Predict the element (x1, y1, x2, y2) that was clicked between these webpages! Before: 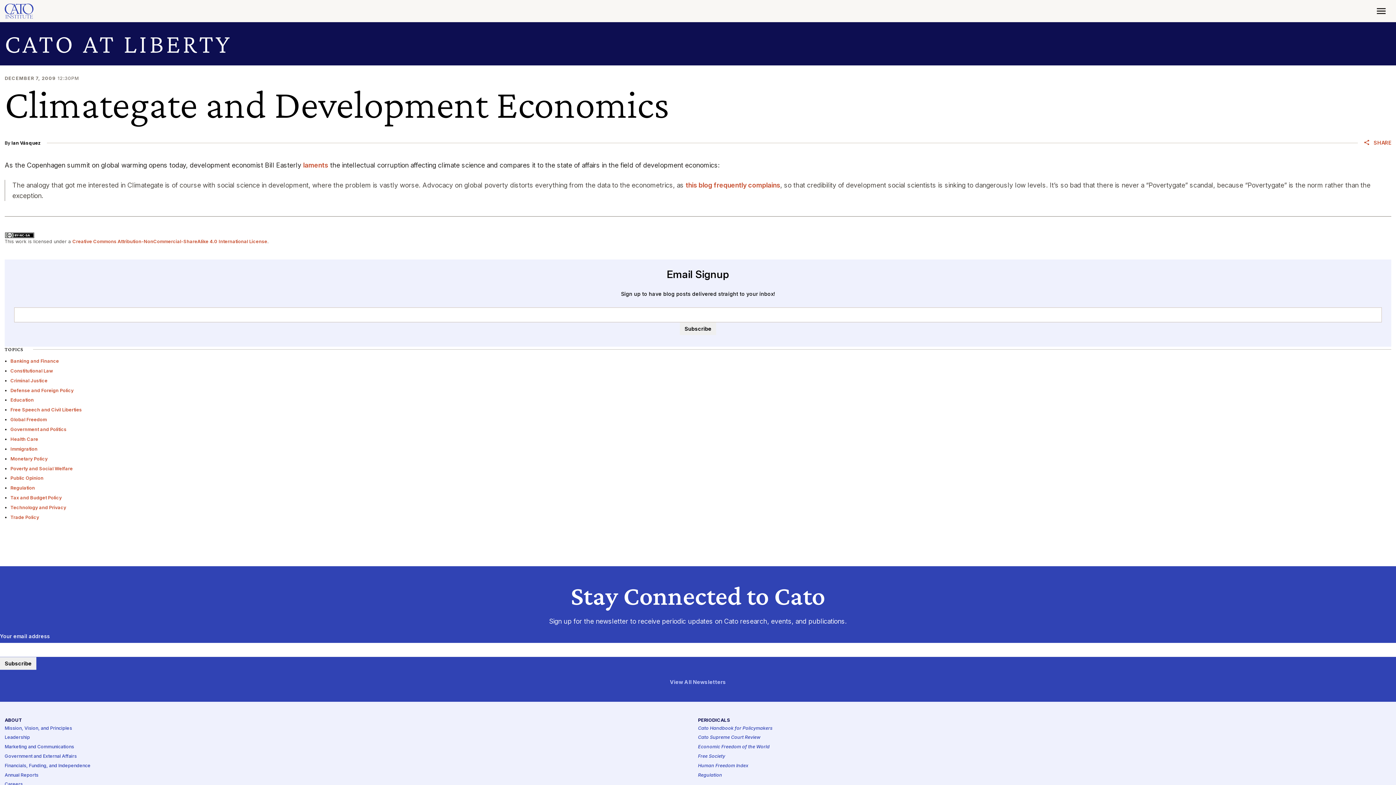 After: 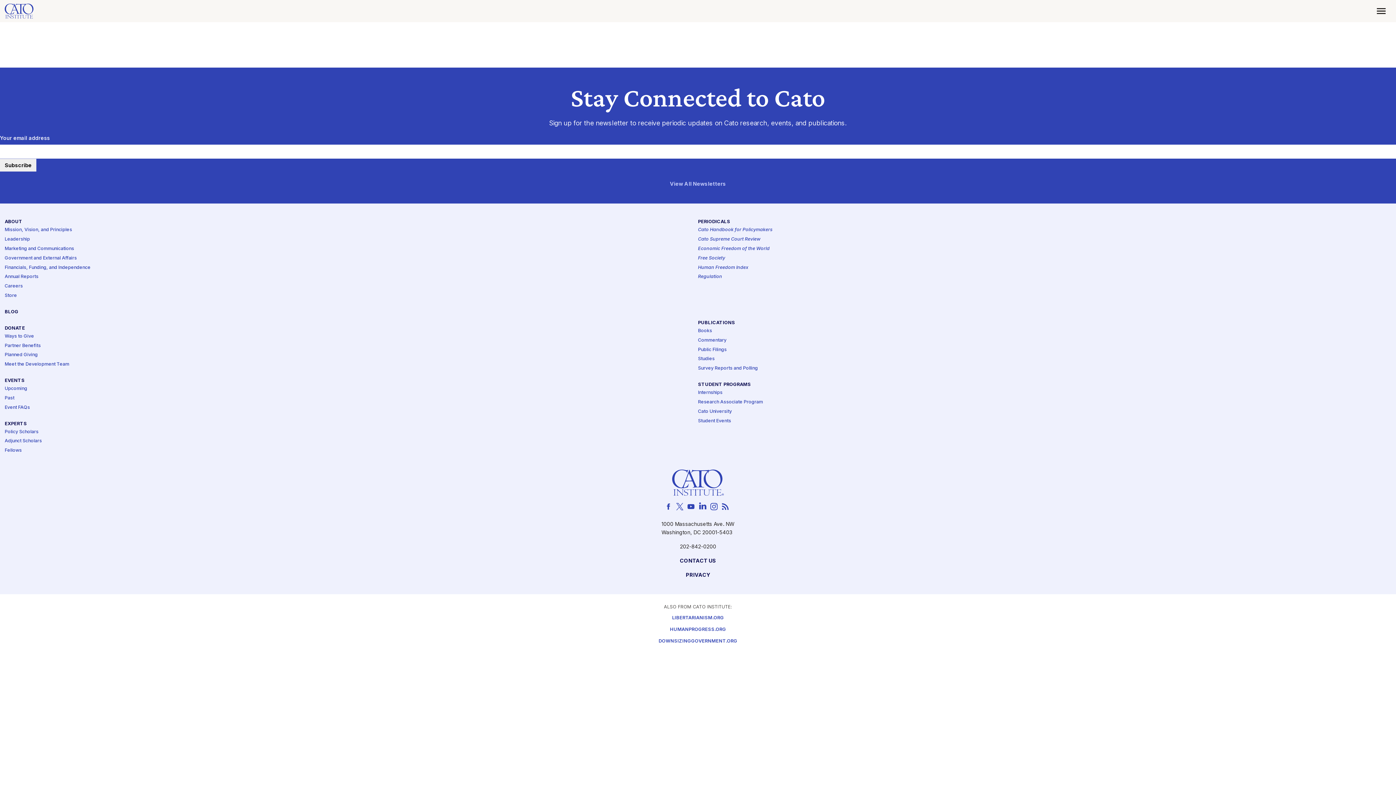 Action: bbox: (698, 735, 760, 741) label: Cato Supreme Court Review